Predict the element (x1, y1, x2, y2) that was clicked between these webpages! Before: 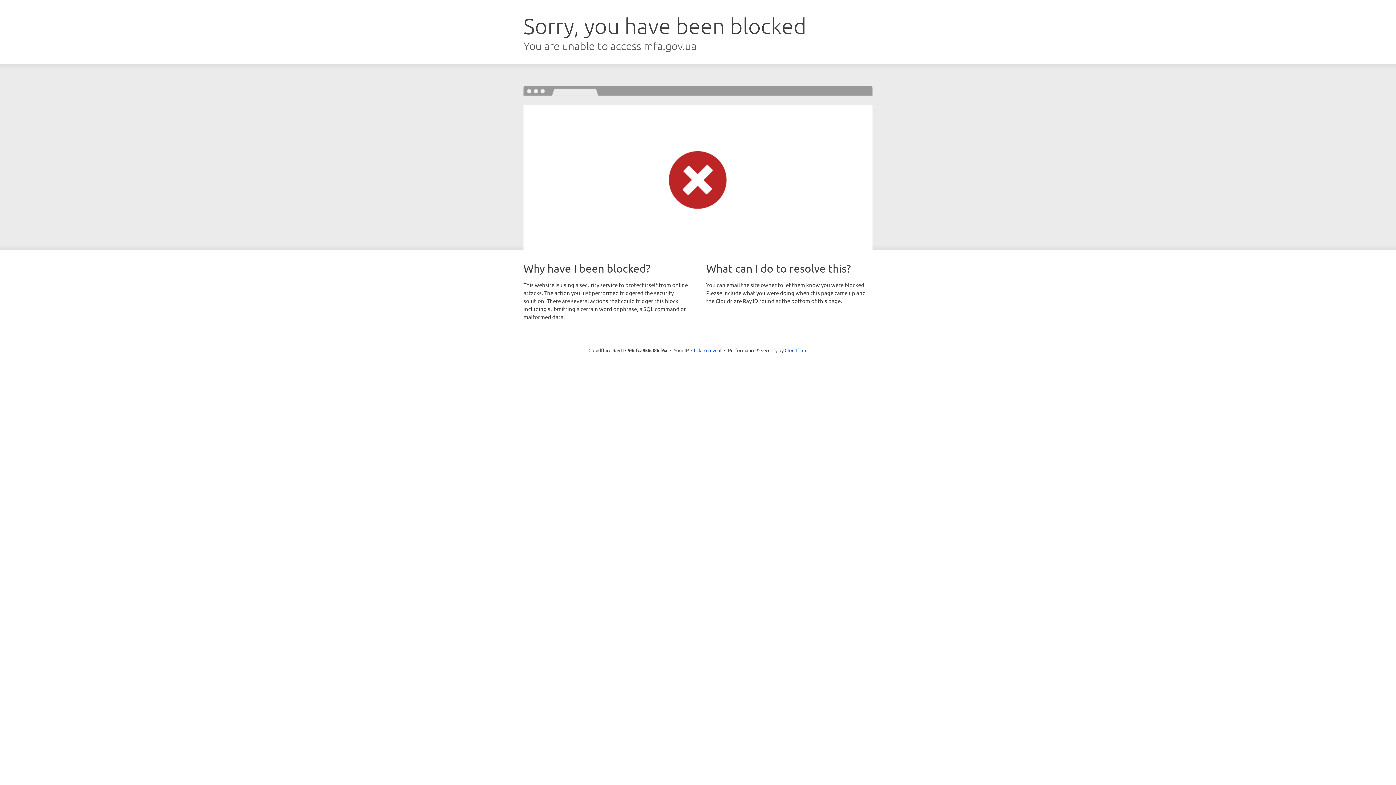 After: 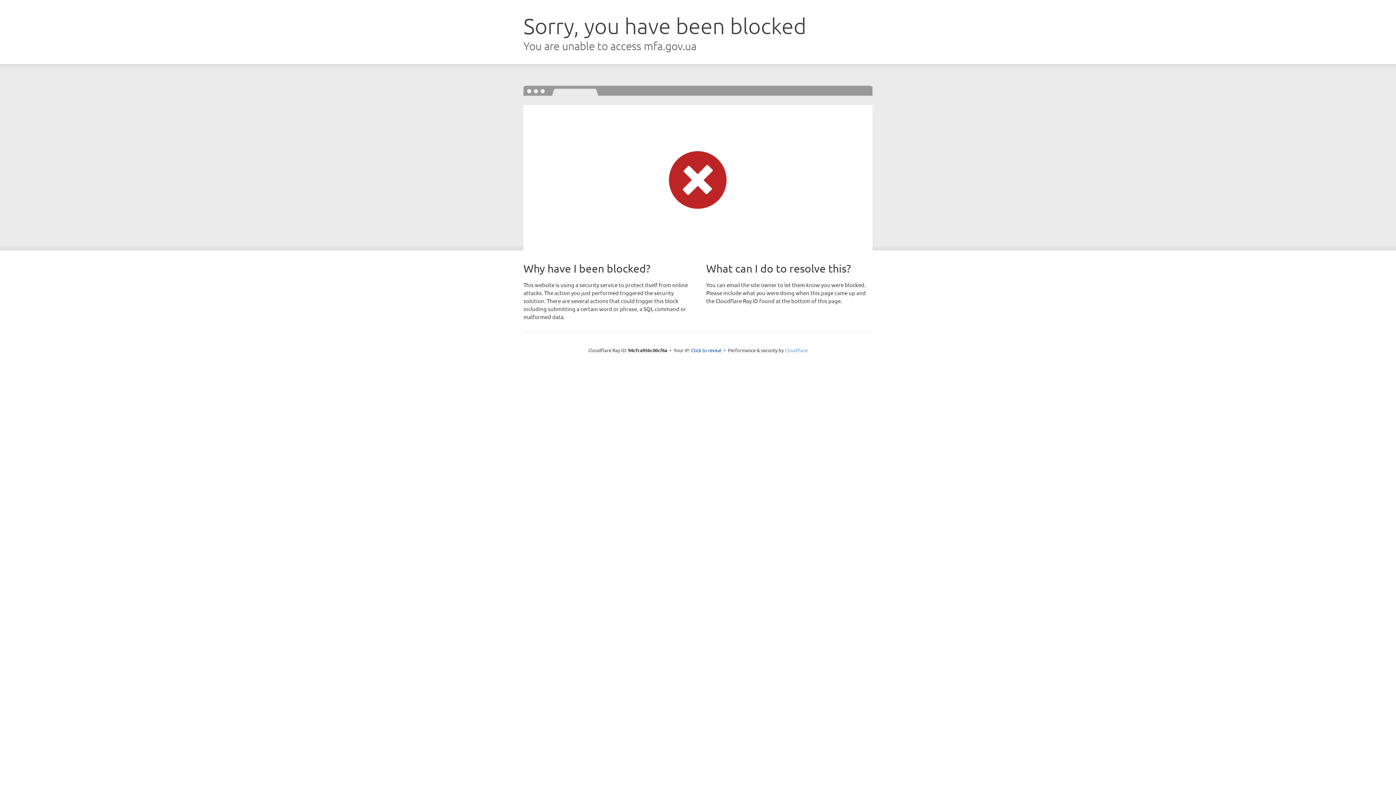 Action: bbox: (784, 347, 807, 353) label: Cloudflare